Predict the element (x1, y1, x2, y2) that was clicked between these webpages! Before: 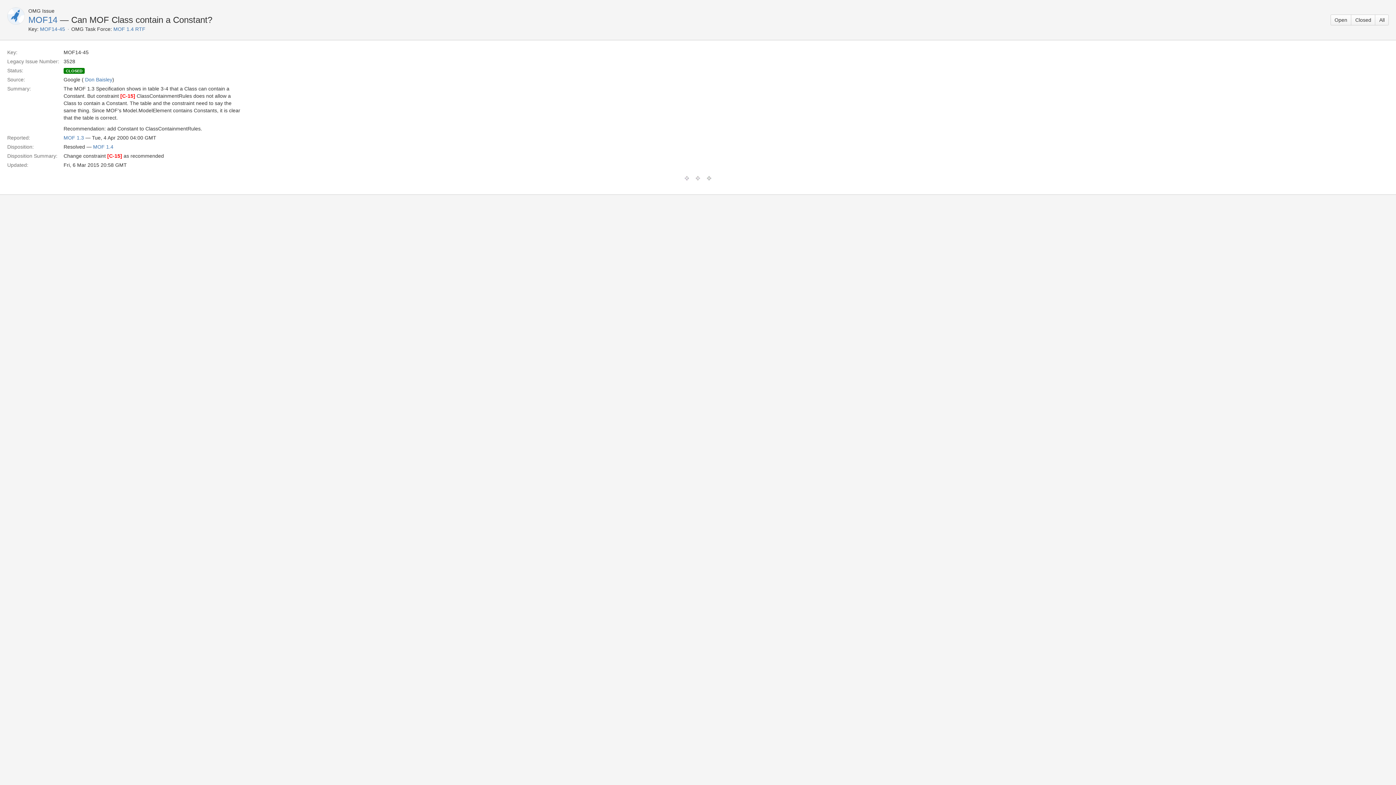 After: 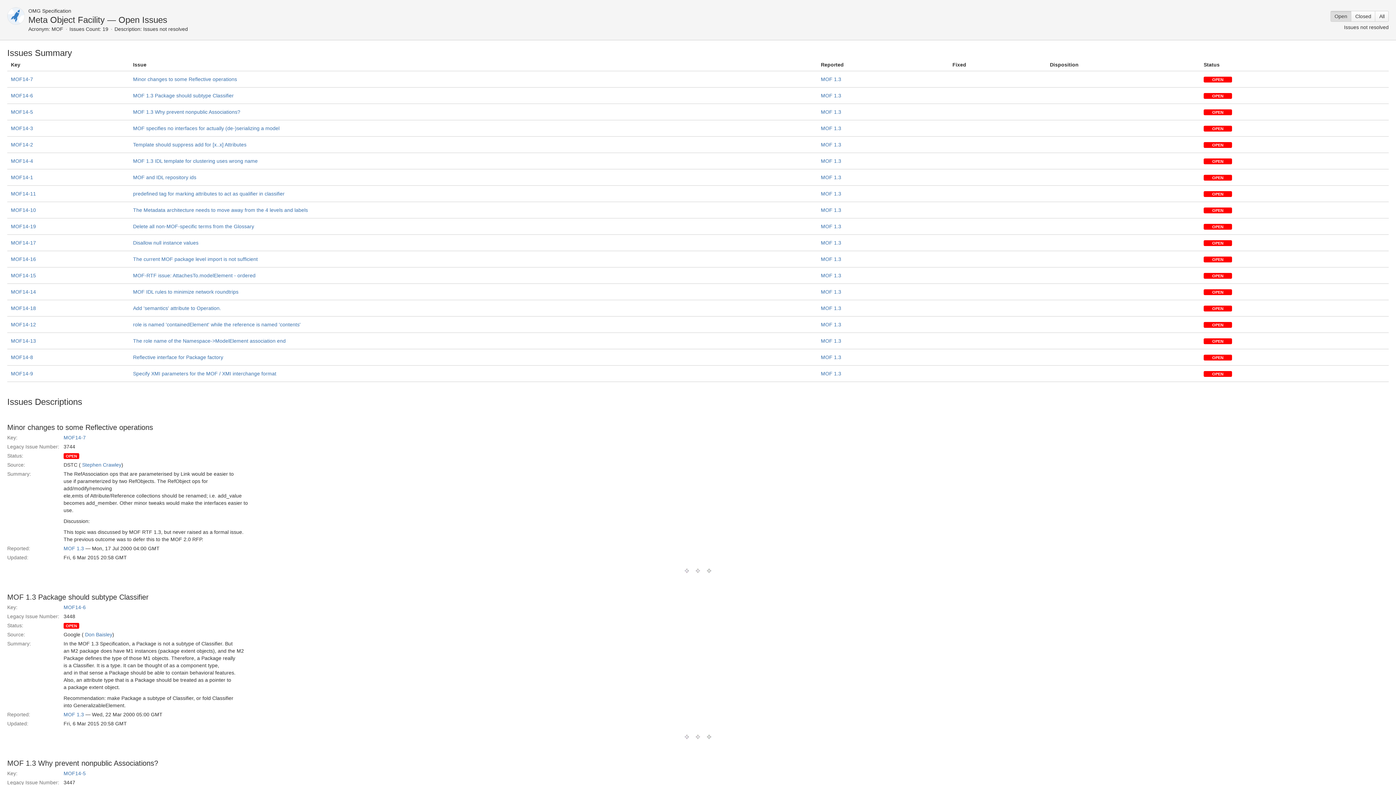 Action: label: MOF 1.3 bbox: (63, 134, 84, 140)